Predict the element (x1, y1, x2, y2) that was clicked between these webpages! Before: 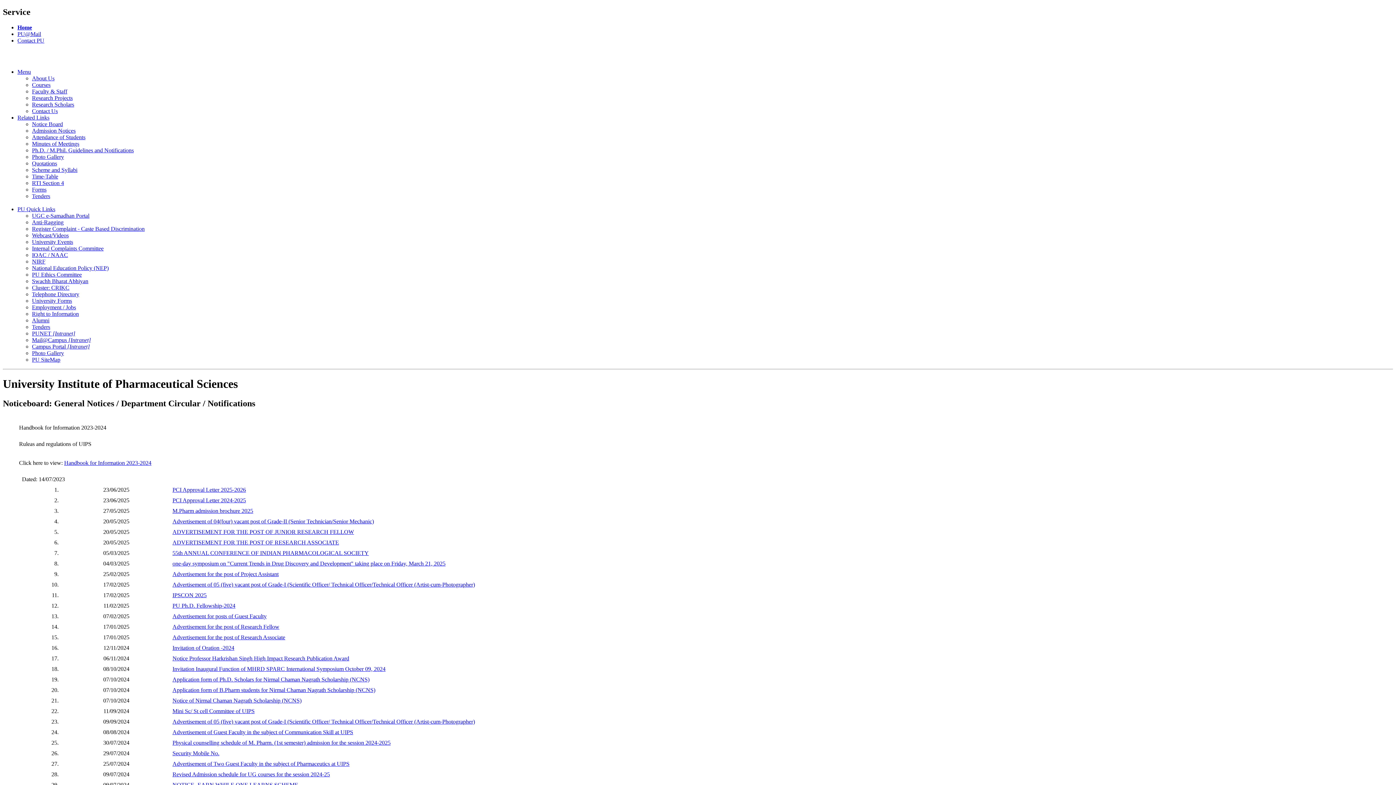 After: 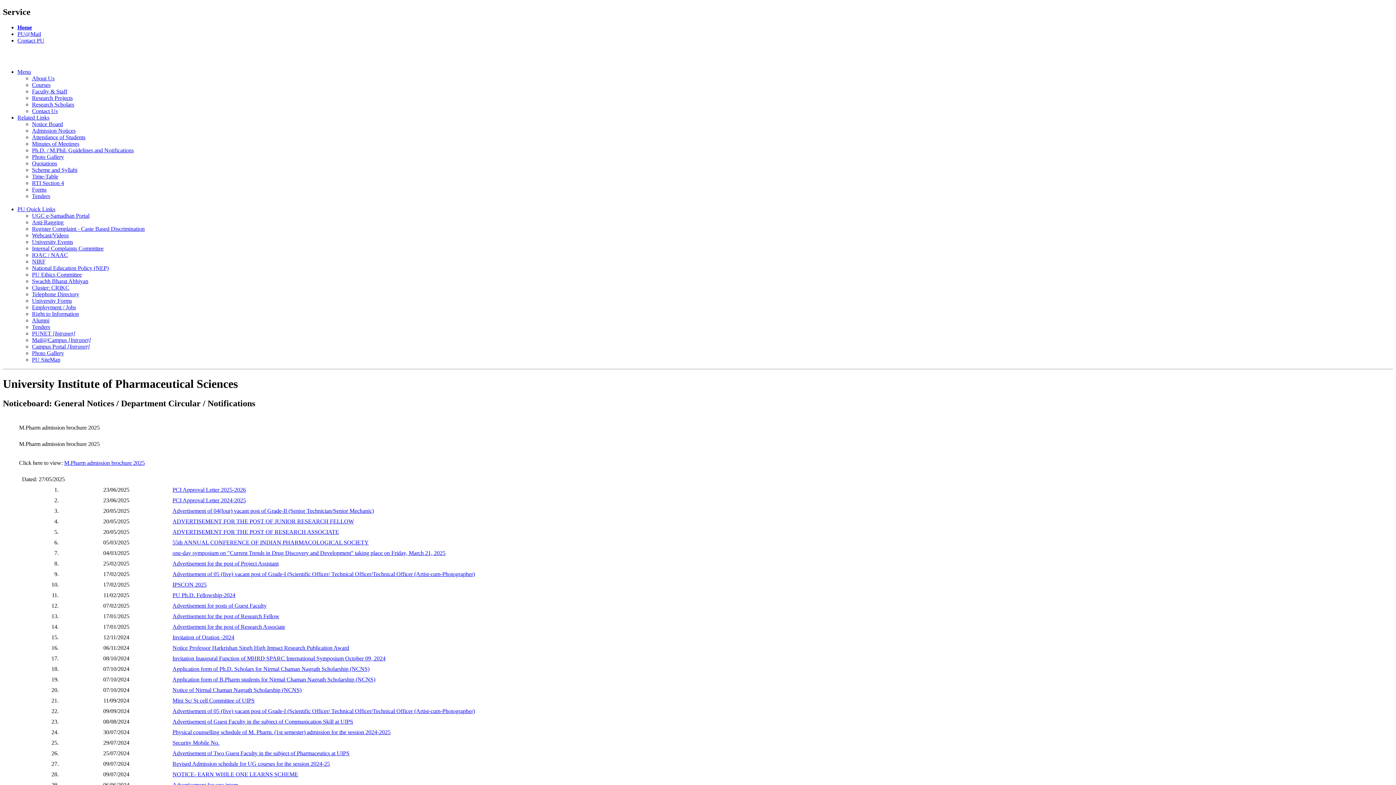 Action: bbox: (172, 507, 253, 514) label: M.Pharm admission brochure 2025